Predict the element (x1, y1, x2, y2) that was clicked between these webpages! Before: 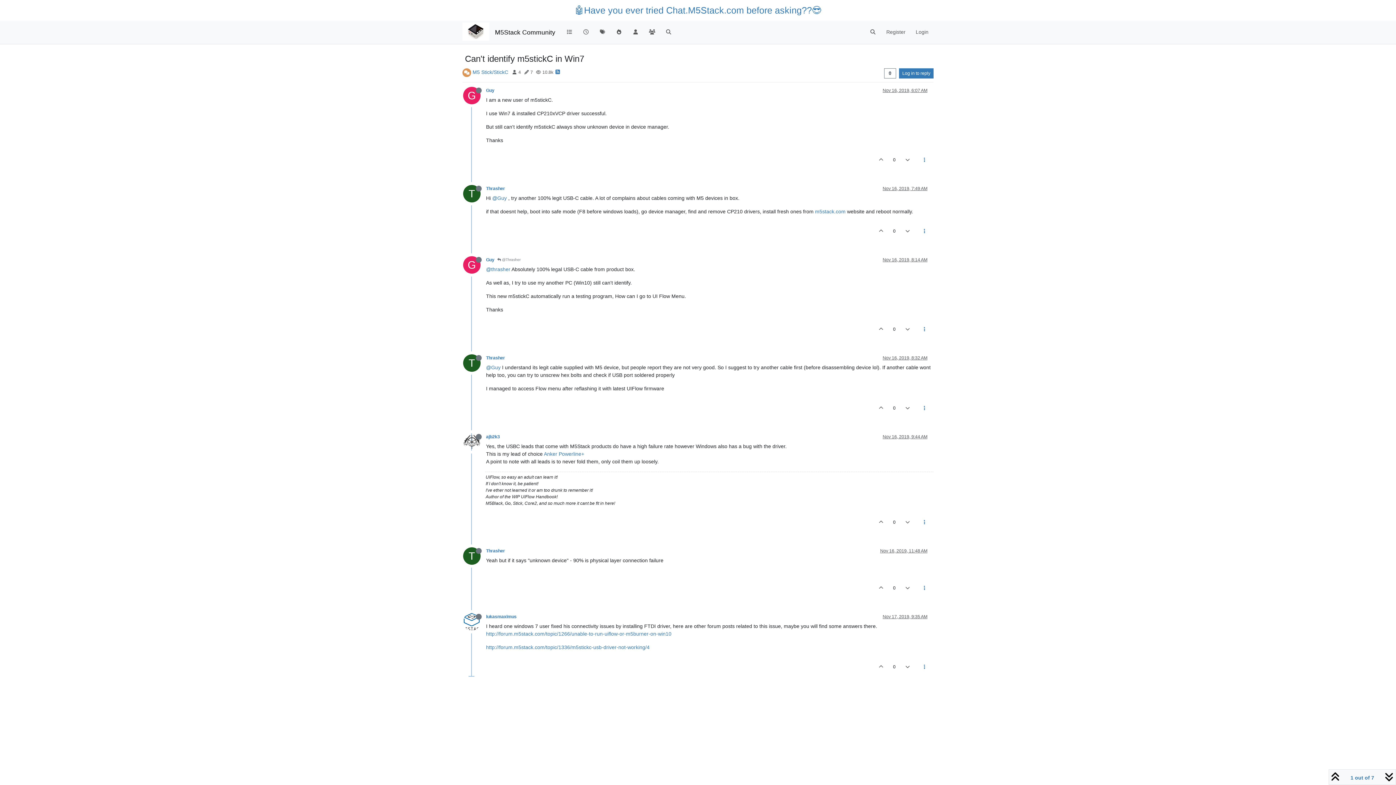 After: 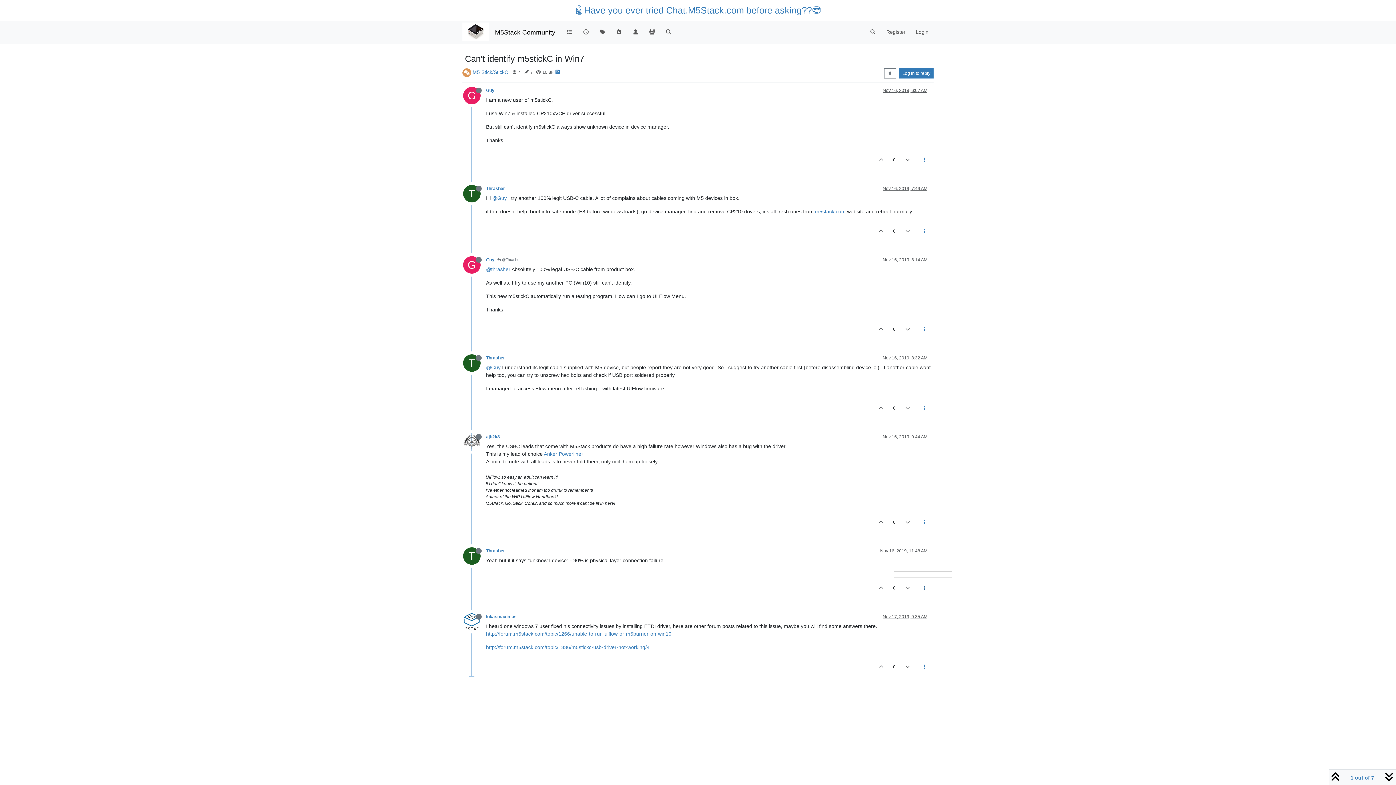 Action: bbox: (915, 578, 933, 598)